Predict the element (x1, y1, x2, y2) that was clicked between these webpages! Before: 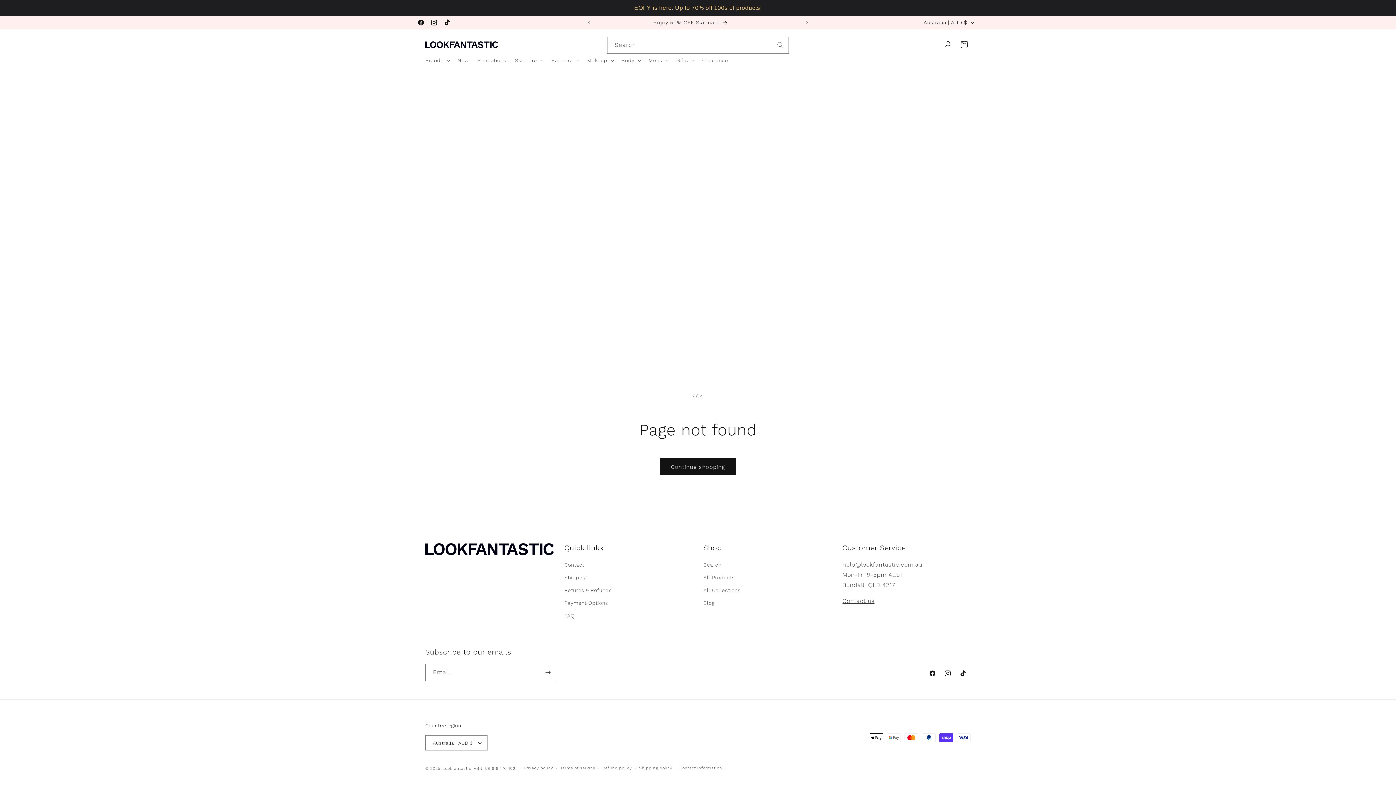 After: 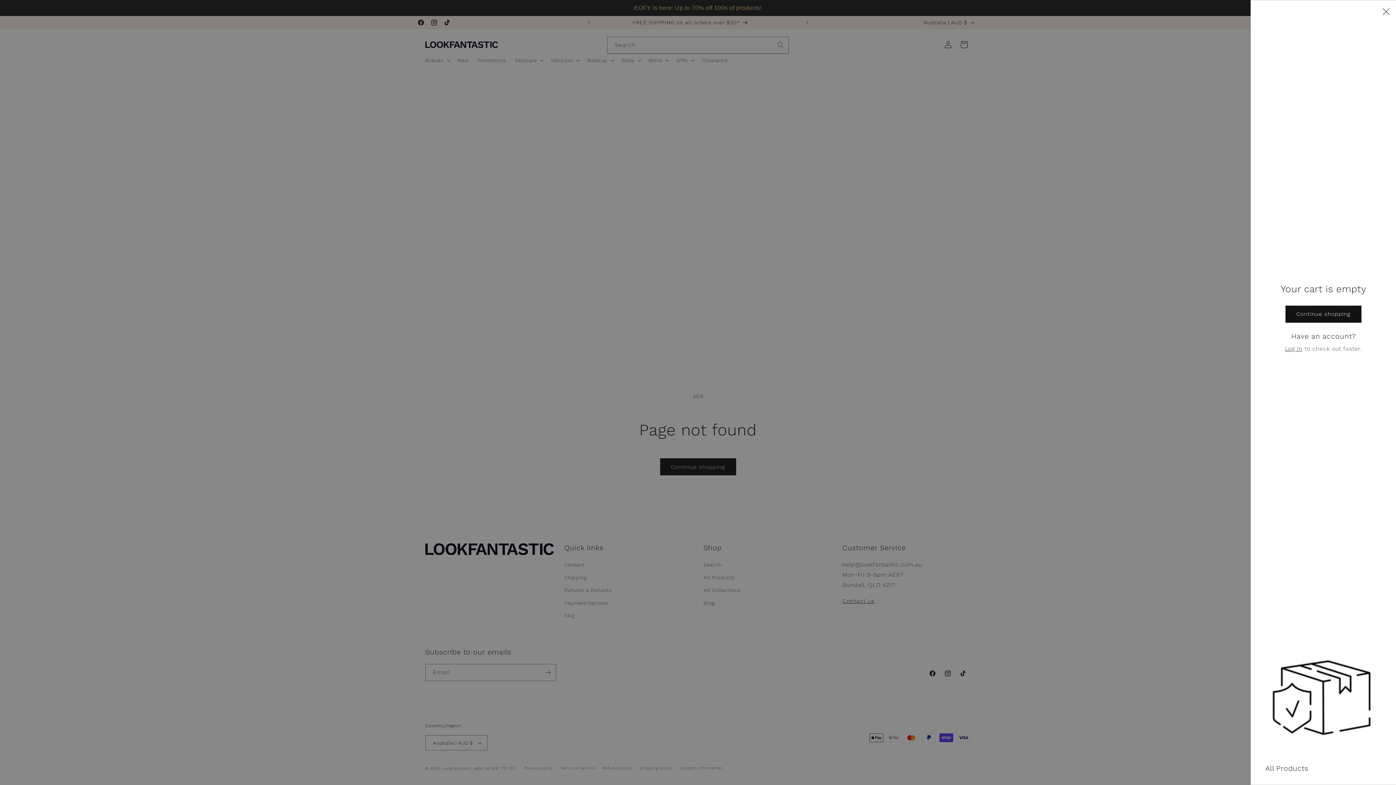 Action: bbox: (956, 36, 972, 52) label: Cart